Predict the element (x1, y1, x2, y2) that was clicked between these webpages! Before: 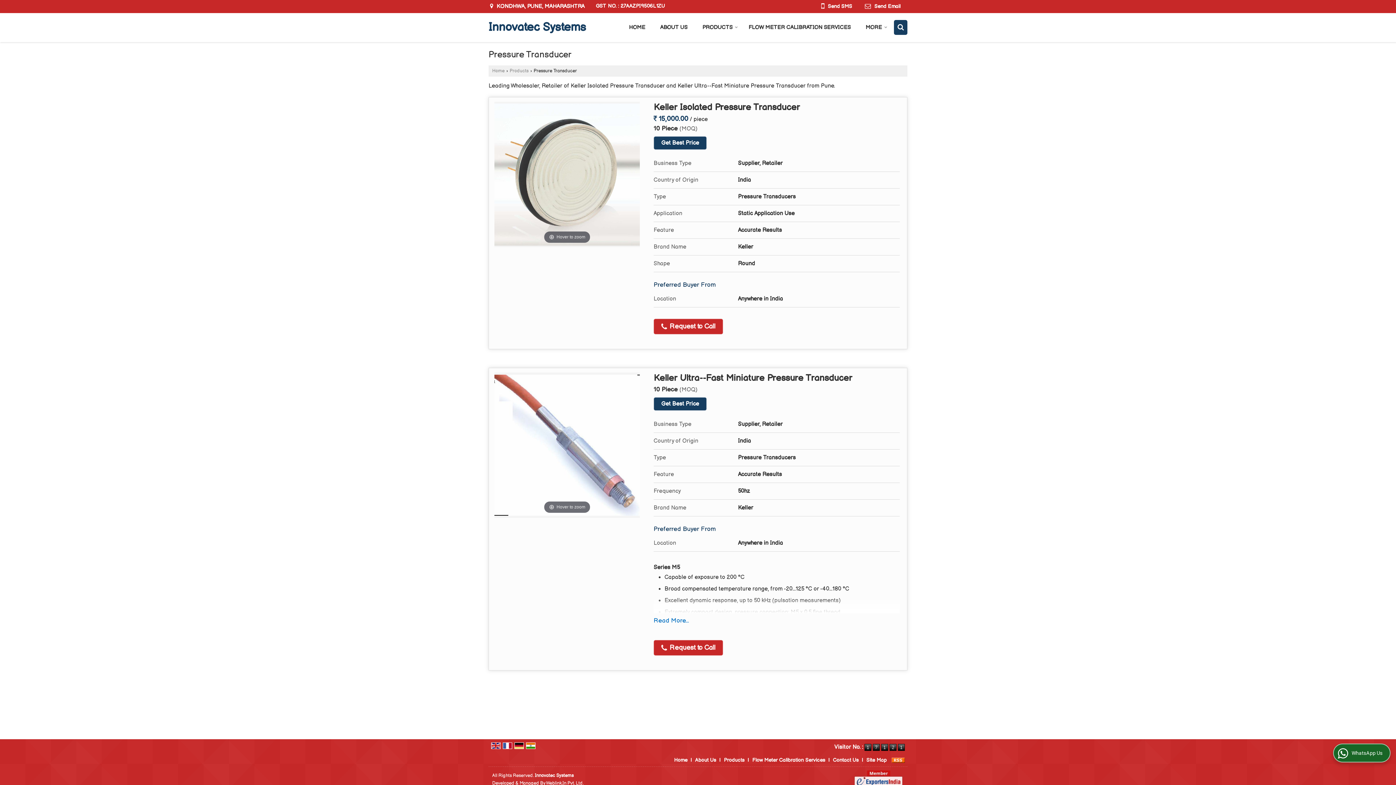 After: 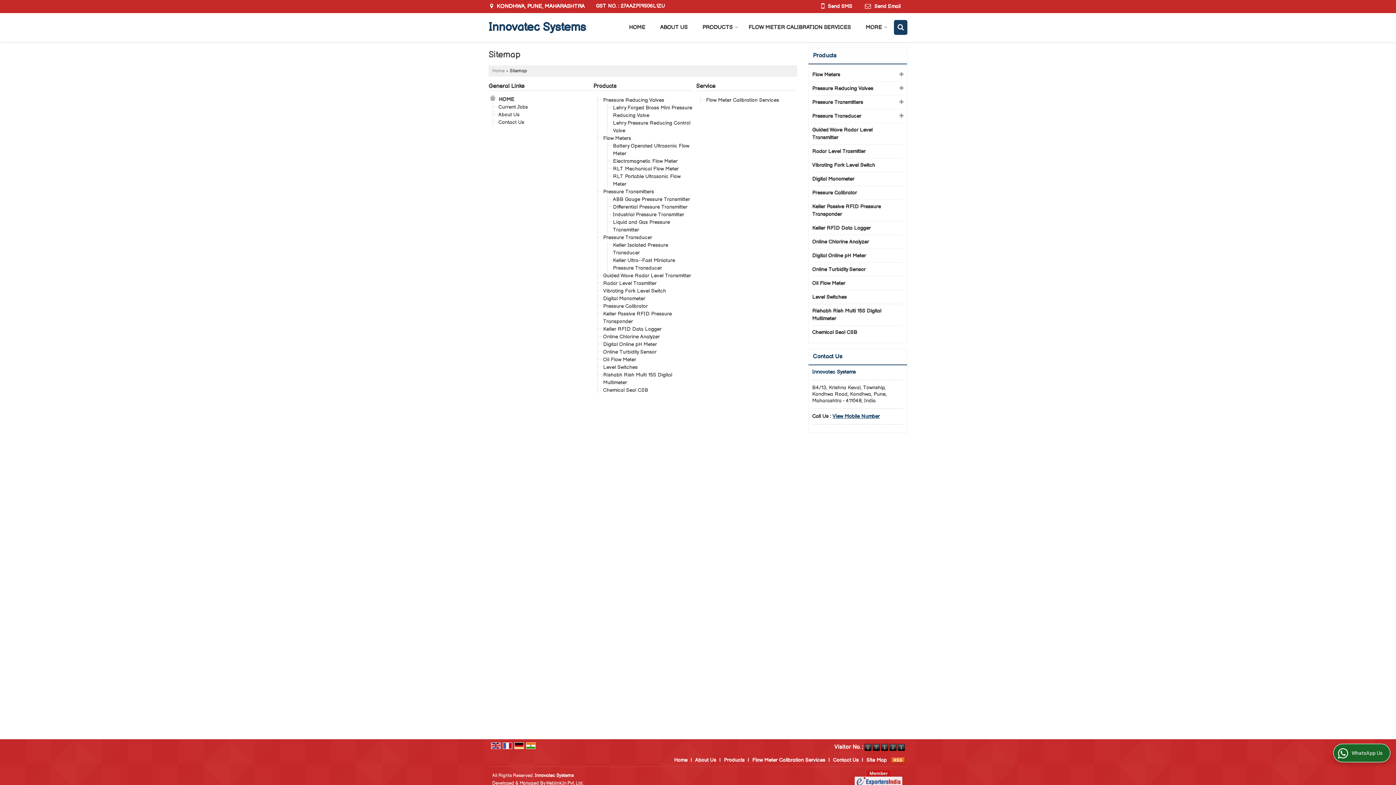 Action: bbox: (866, 757, 886, 763) label: Site Map